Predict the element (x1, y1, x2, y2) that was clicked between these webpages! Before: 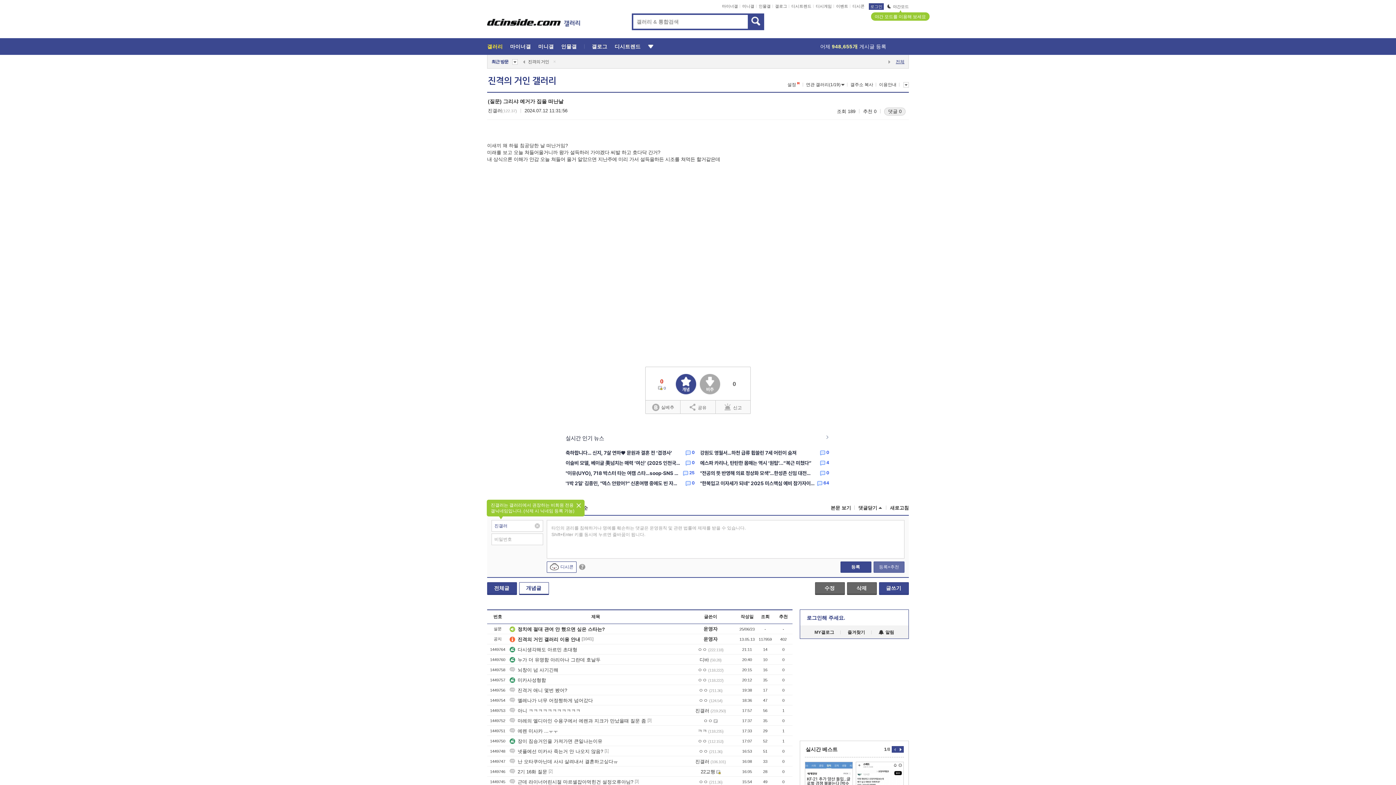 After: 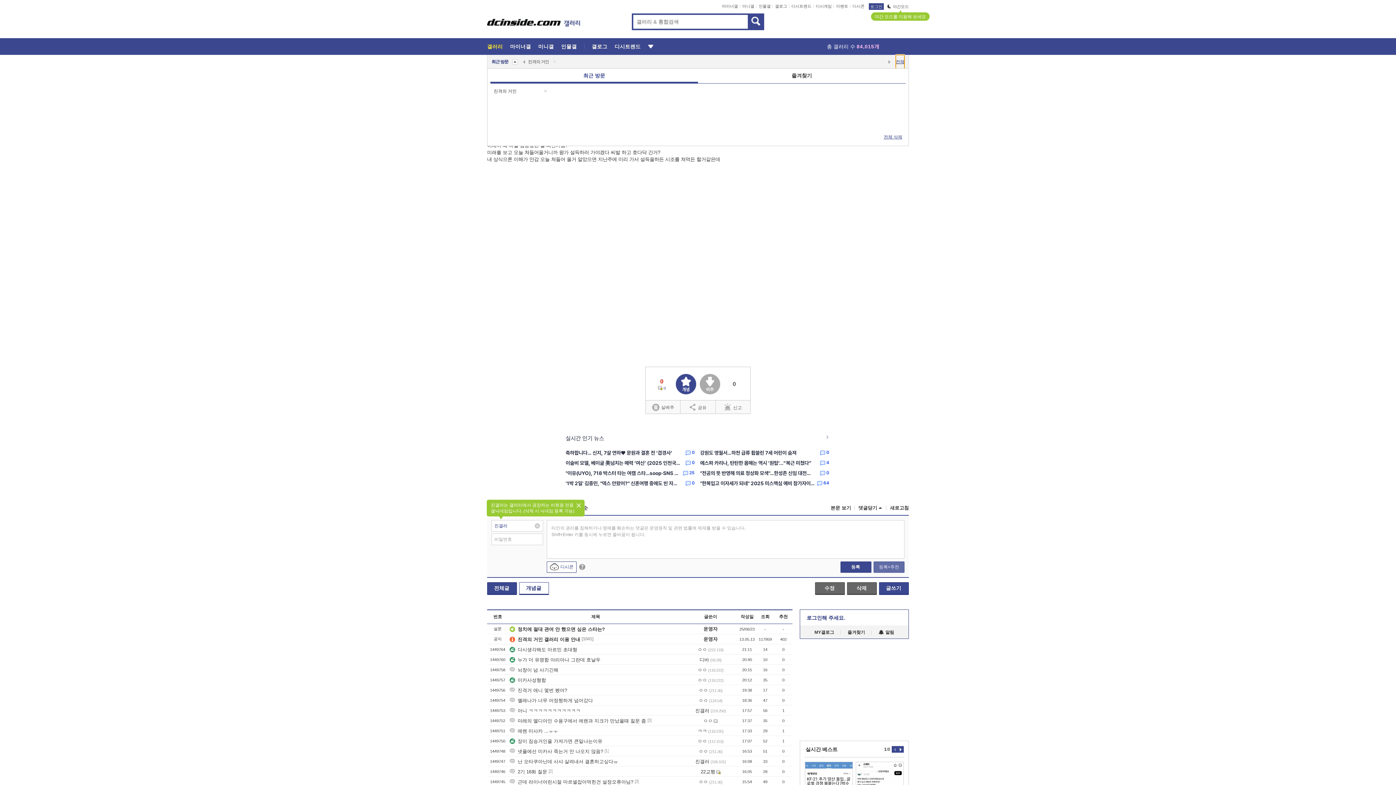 Action: label: 전체 bbox: (896, 54, 904, 68)